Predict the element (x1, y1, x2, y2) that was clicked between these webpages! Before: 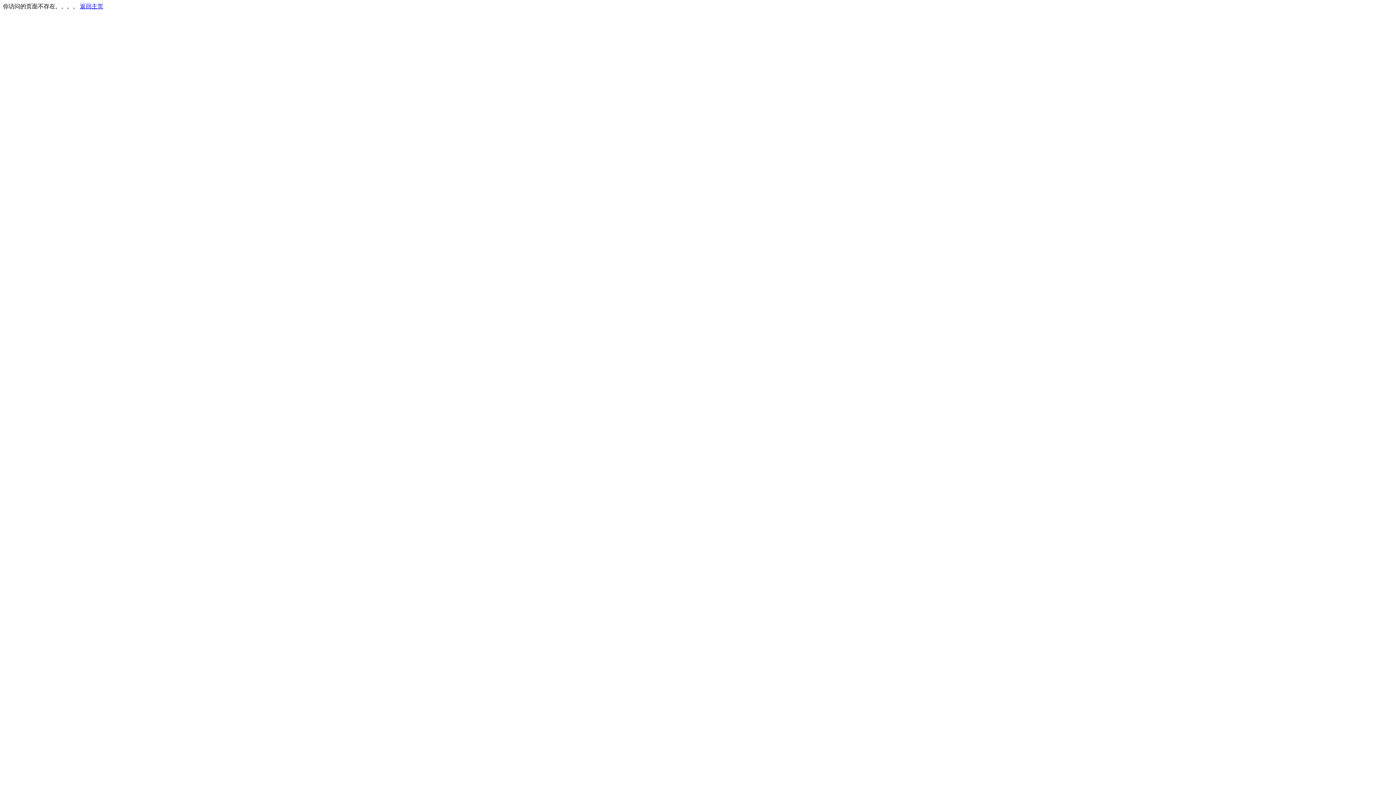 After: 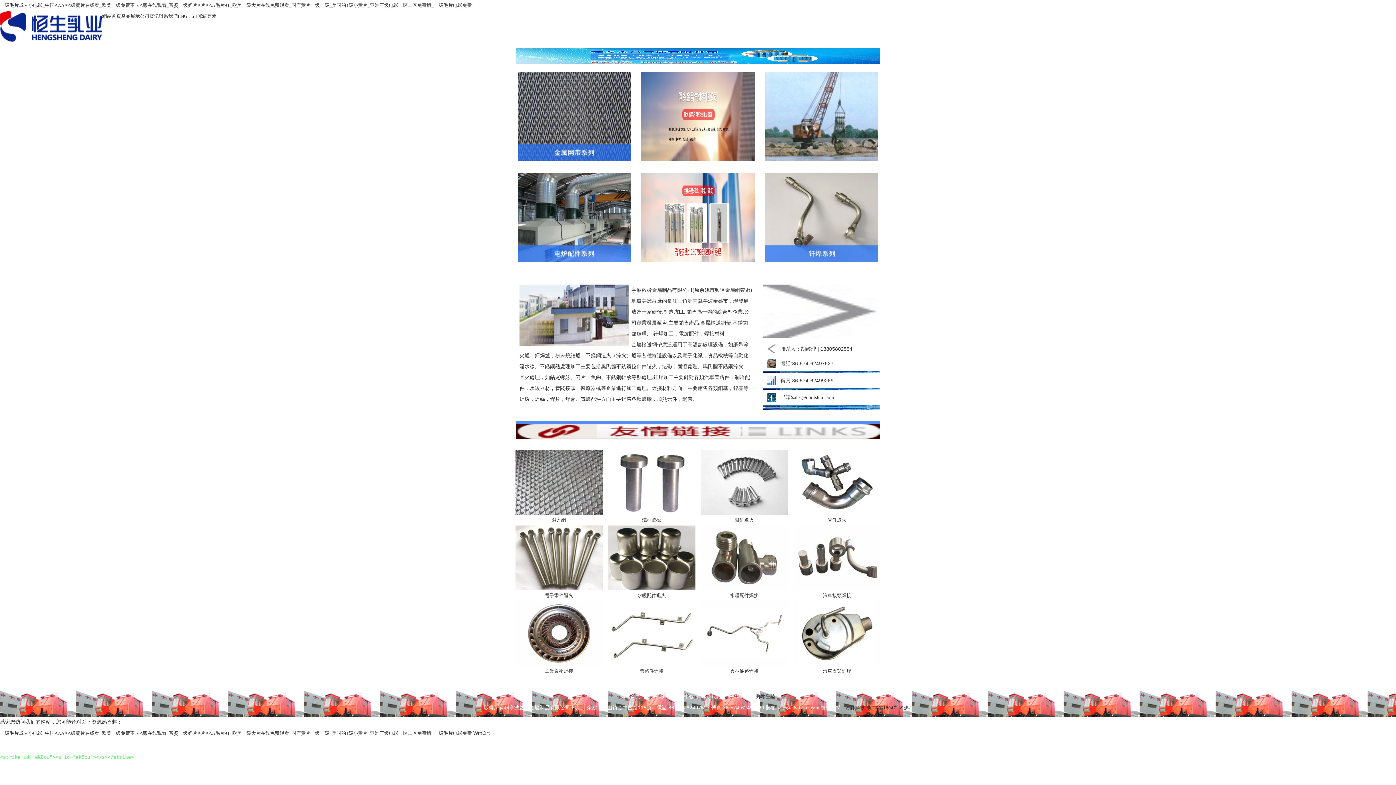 Action: label: 返回主页 bbox: (80, 3, 103, 9)